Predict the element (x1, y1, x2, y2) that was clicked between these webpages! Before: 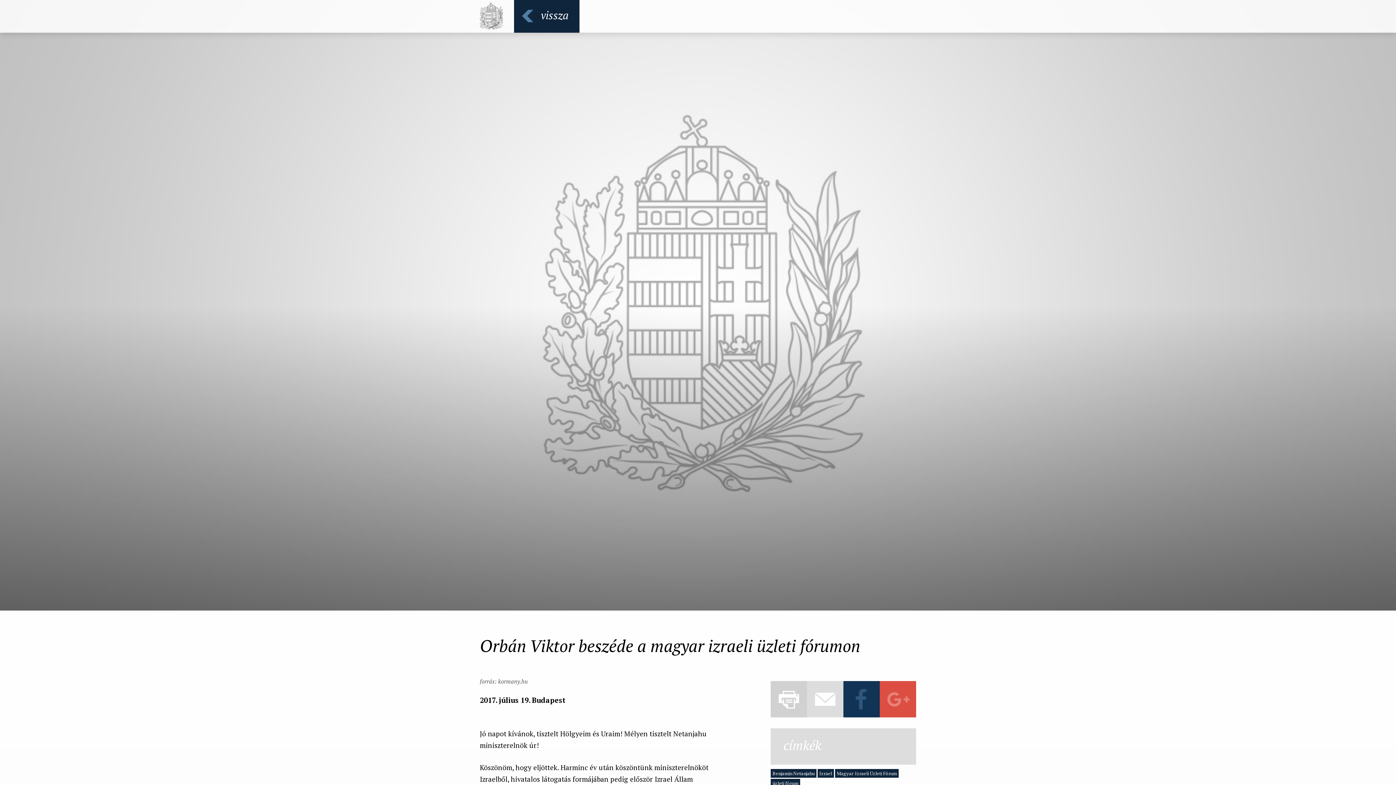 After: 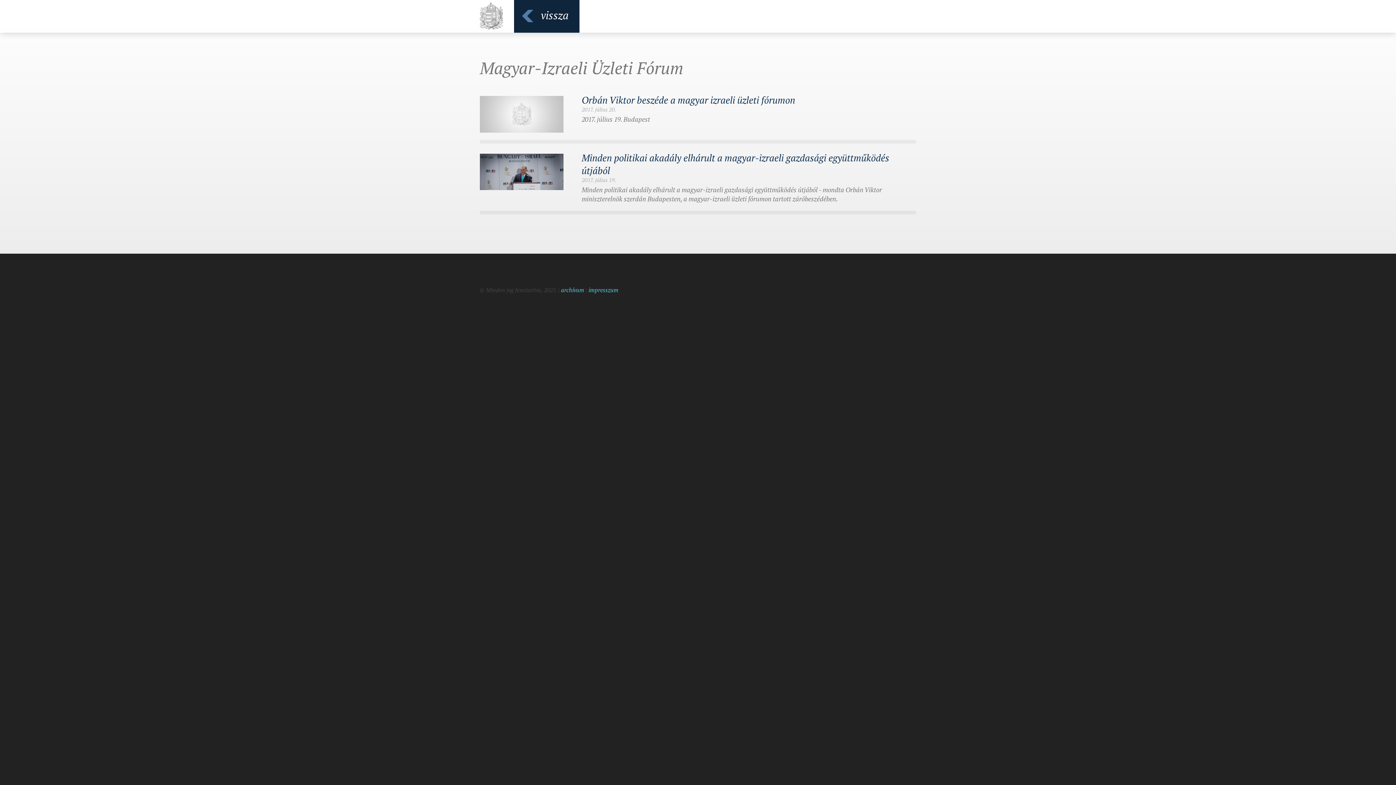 Action: bbox: (835, 769, 898, 778) label: Magyar-Izraeli Üzleti Fórum